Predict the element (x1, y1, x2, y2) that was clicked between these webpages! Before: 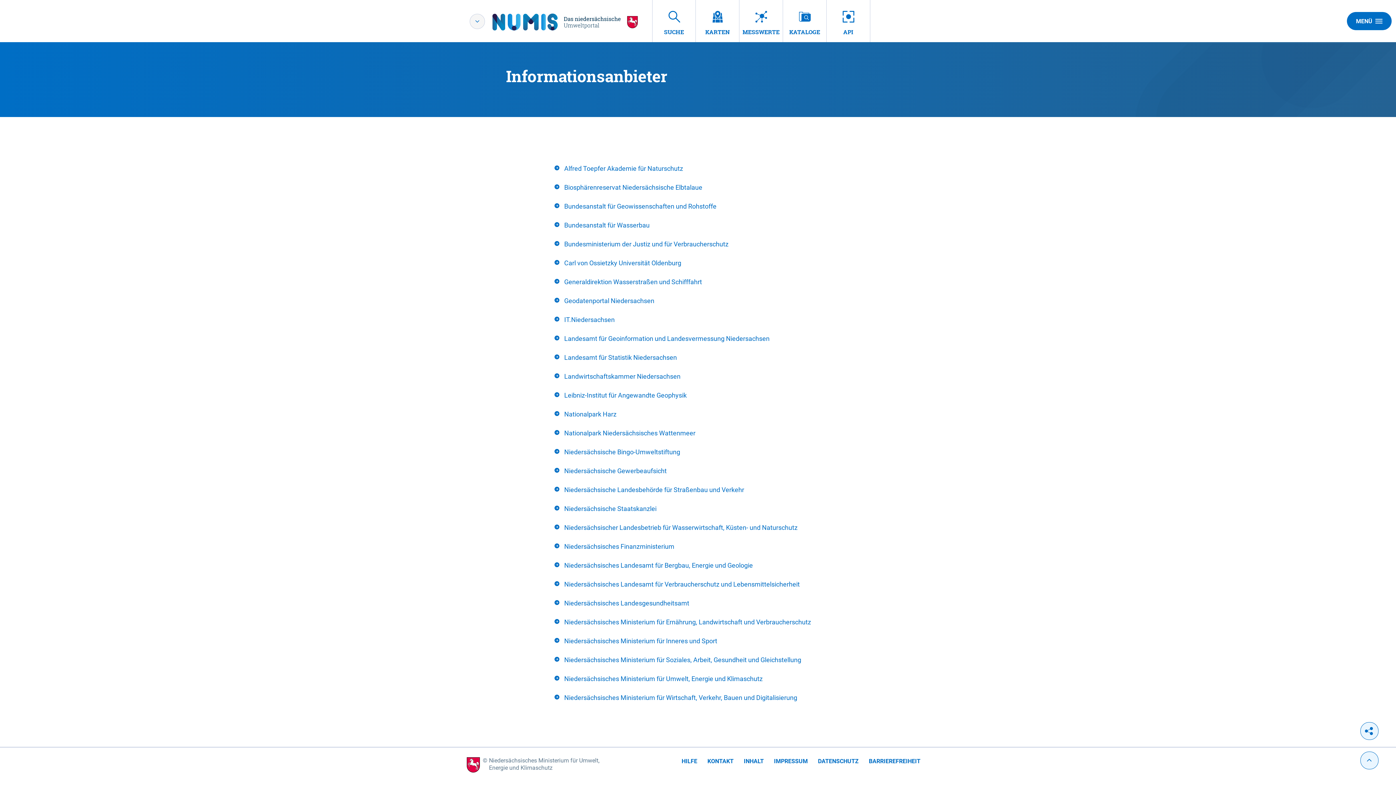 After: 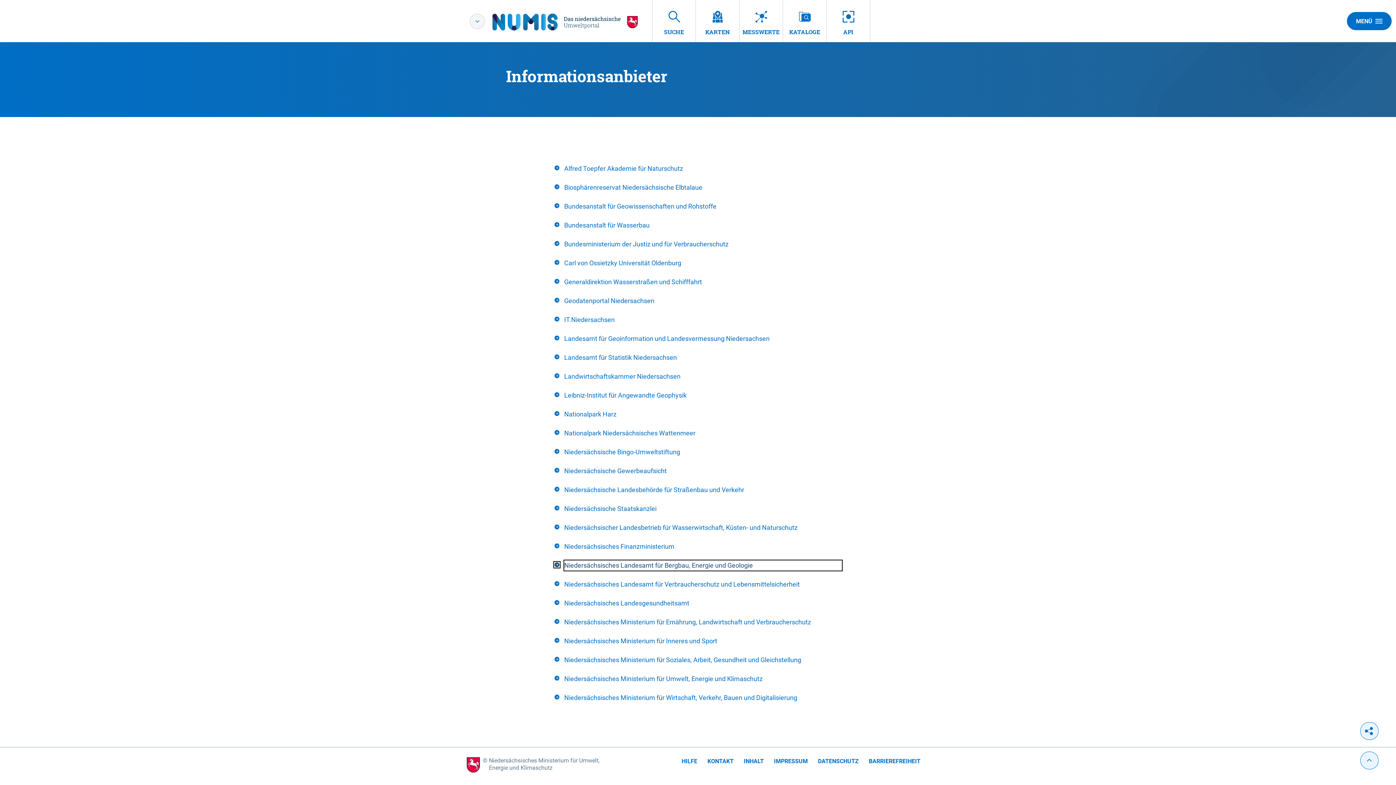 Action: label: Niedersächsisches Landesamt für Bergbau, Energie und Geologie bbox: (554, 560, 842, 570)